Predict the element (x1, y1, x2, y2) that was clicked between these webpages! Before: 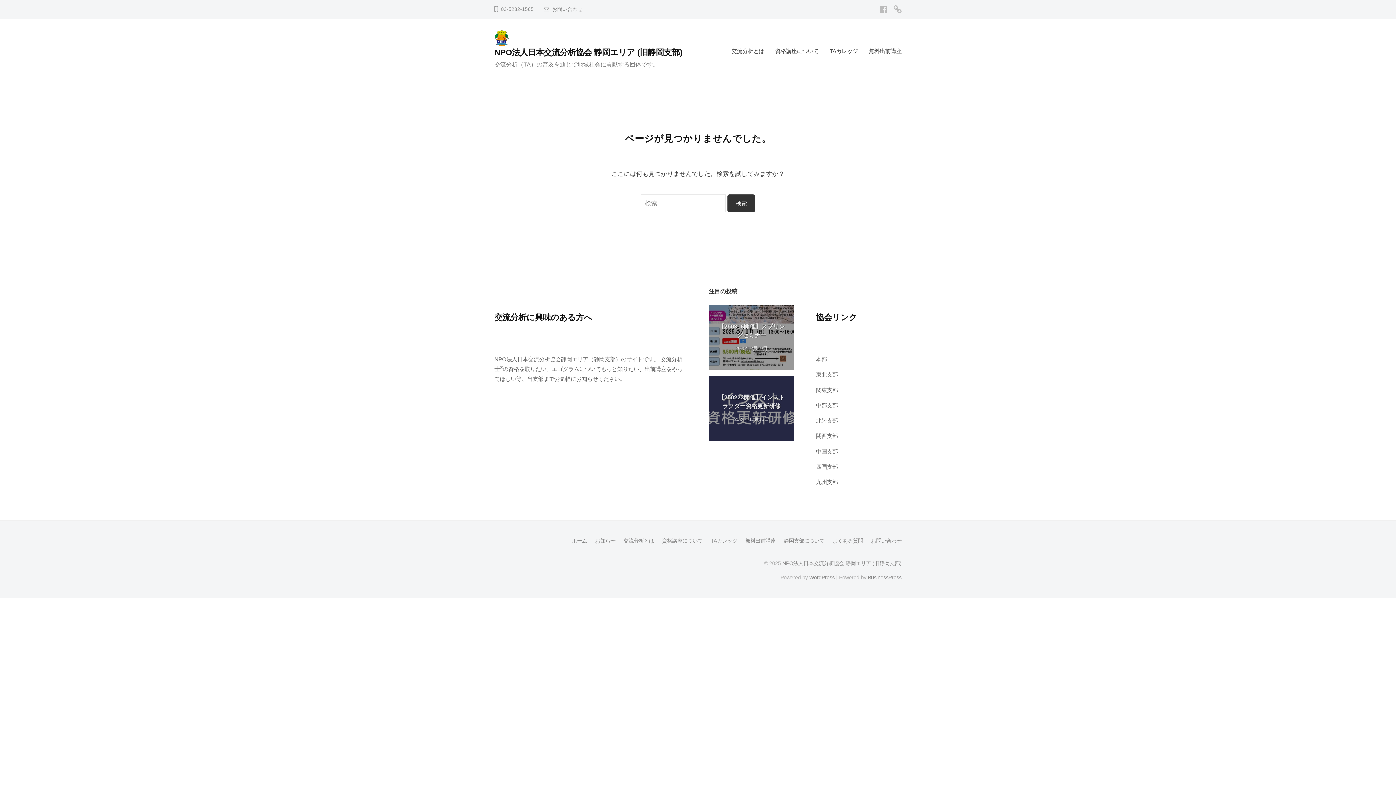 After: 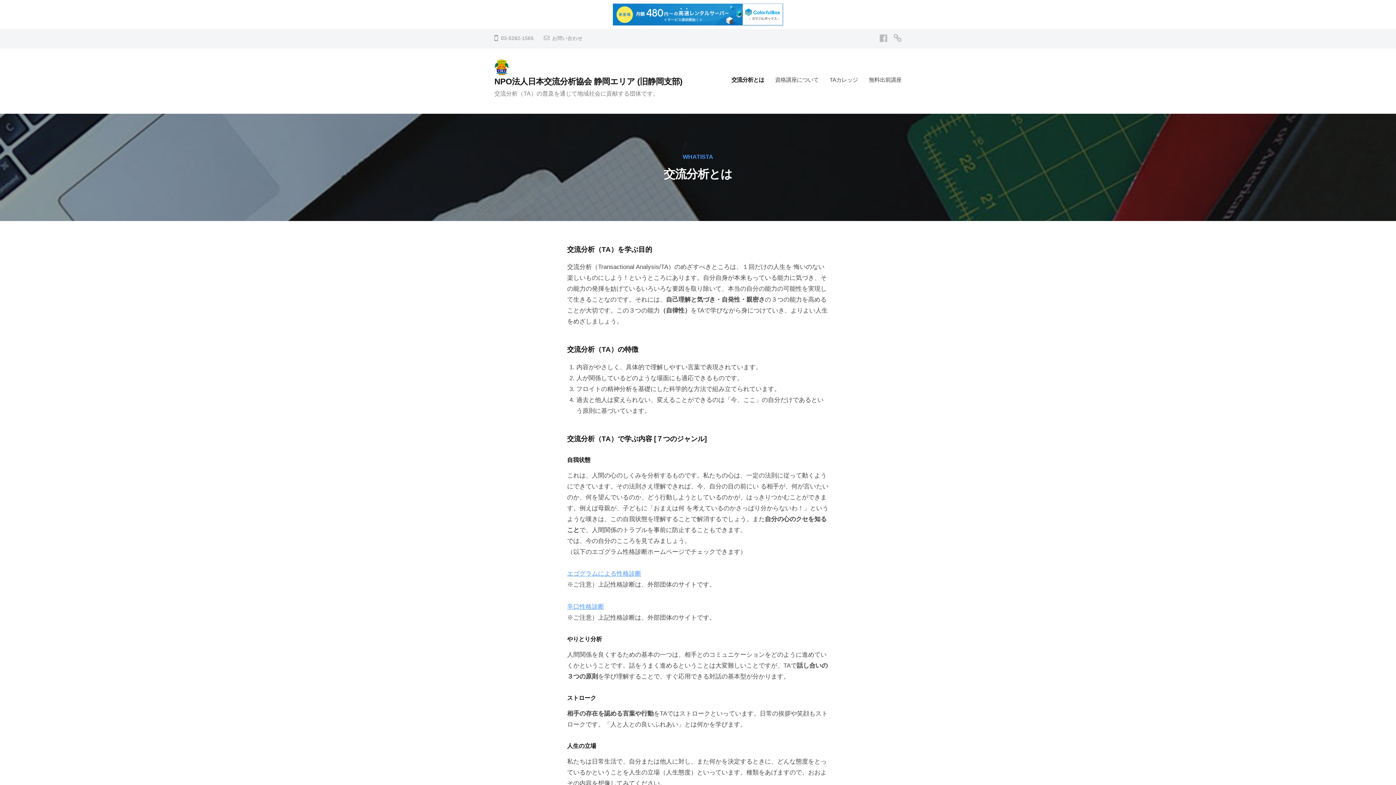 Action: bbox: (731, 41, 769, 60) label: 交流分析とは